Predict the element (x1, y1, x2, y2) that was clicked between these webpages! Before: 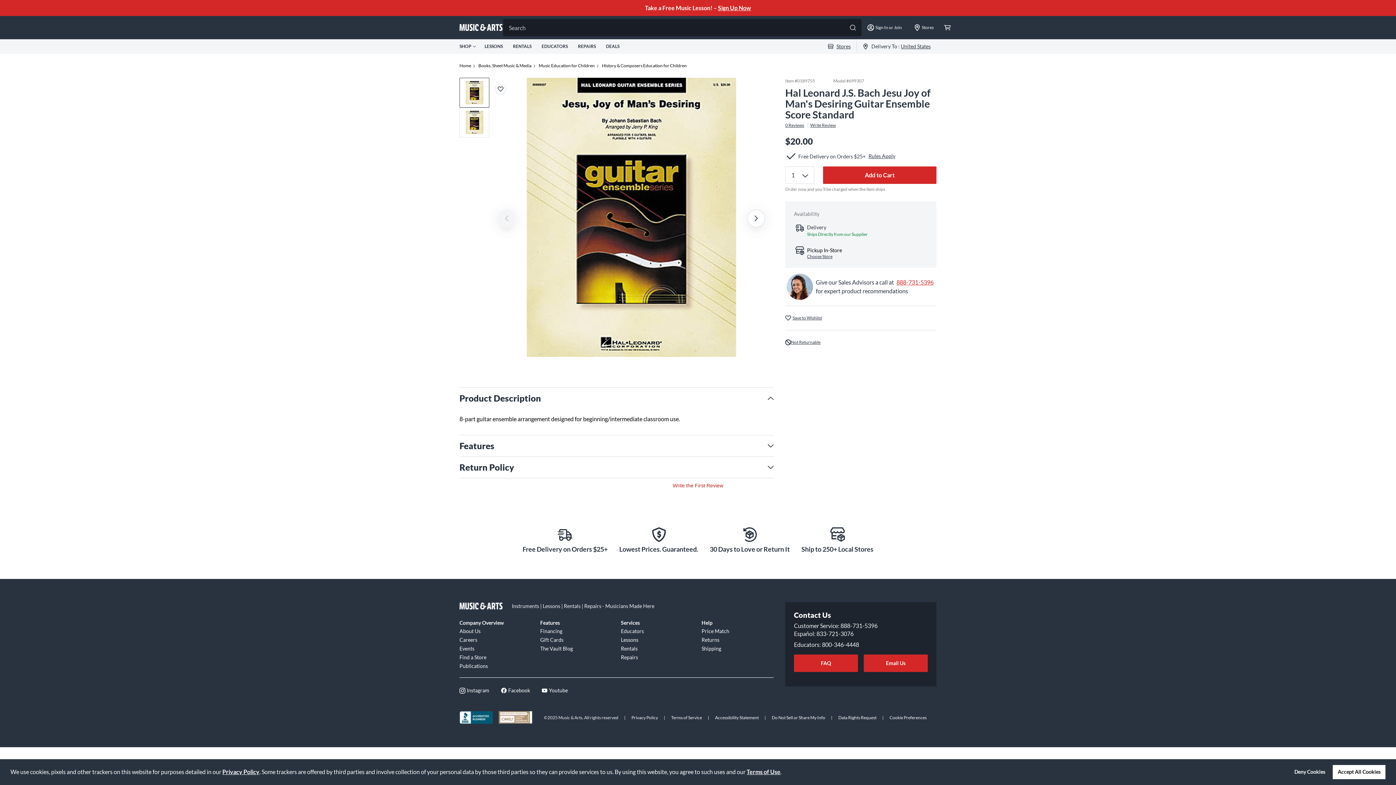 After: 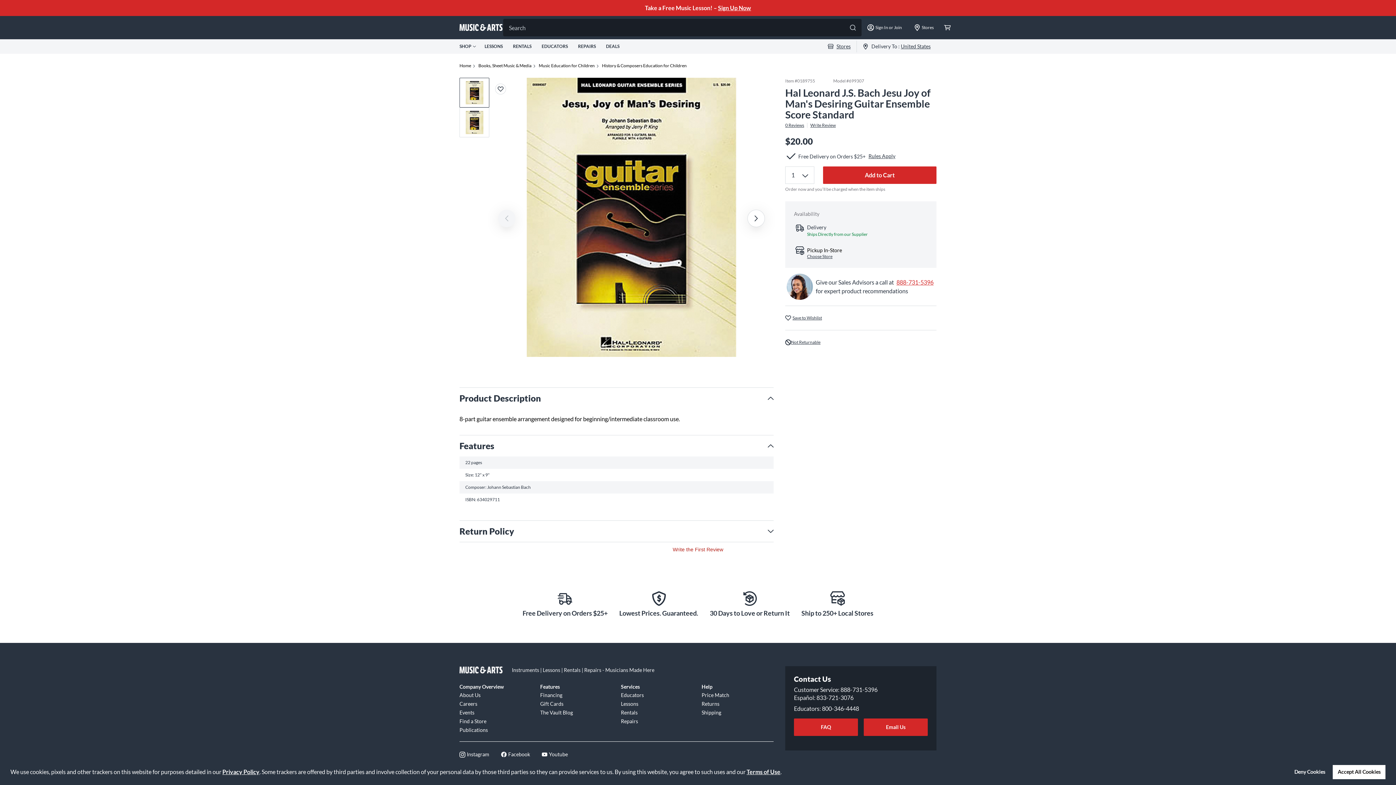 Action: label: Features bbox: (459, 435, 773, 456)